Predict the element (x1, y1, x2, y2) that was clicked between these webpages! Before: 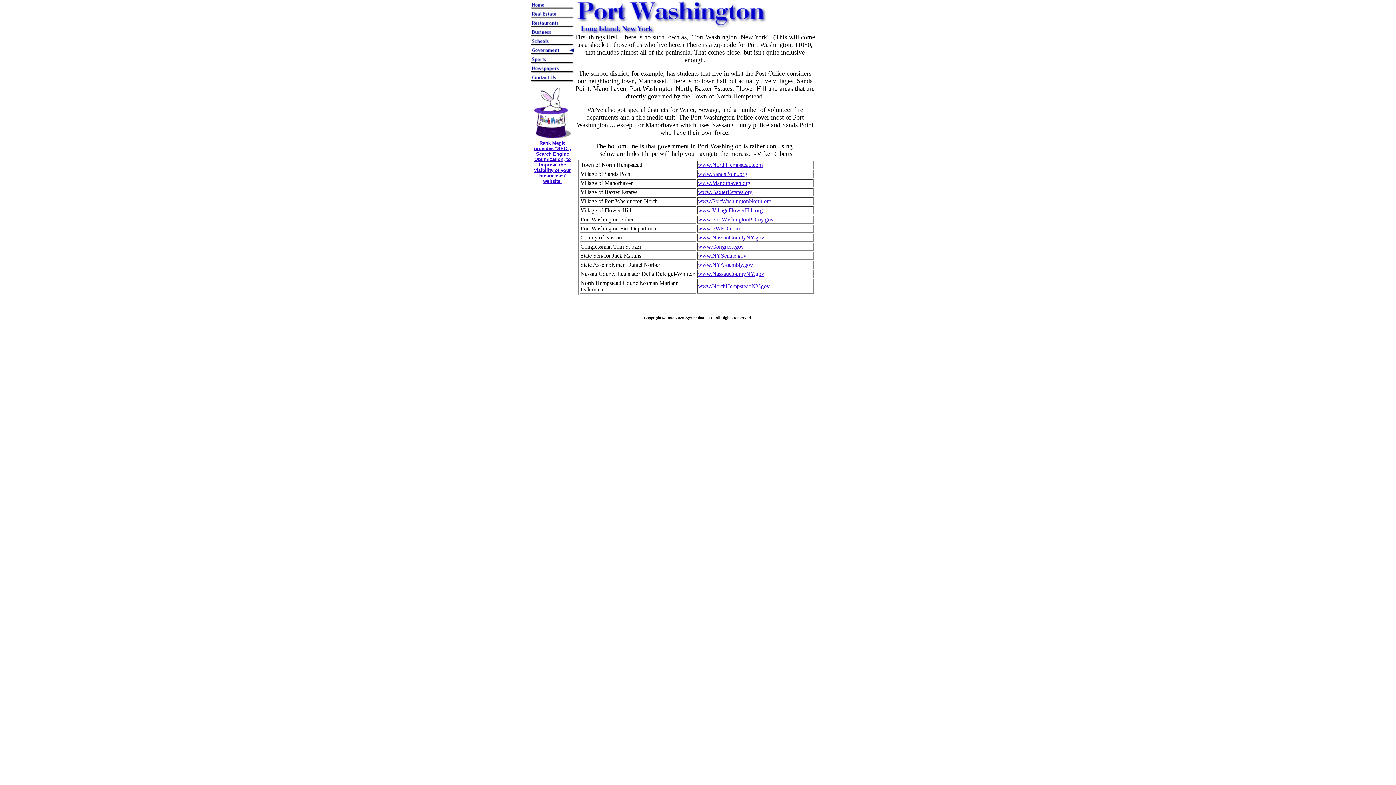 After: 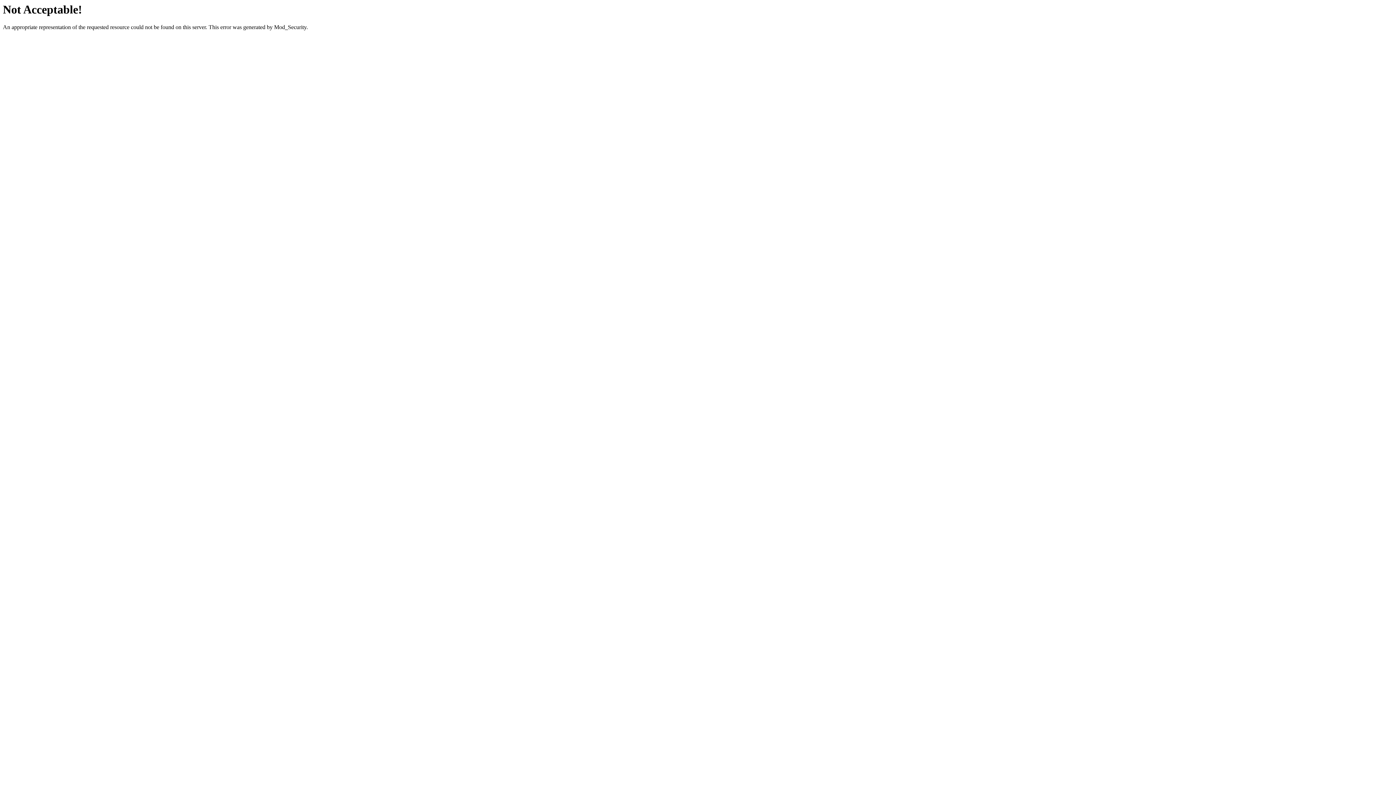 Action: bbox: (698, 189, 752, 195) label: www.BaxterEstates.org